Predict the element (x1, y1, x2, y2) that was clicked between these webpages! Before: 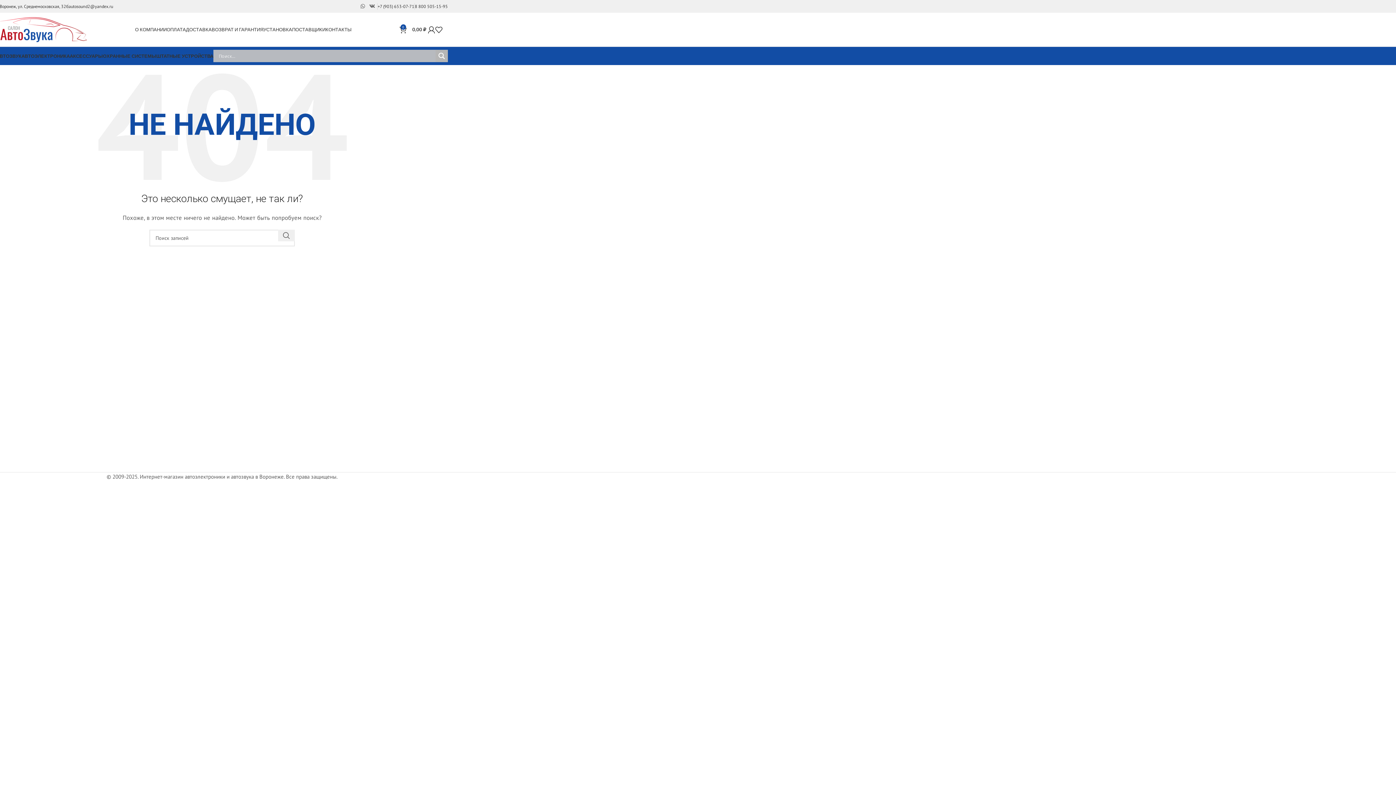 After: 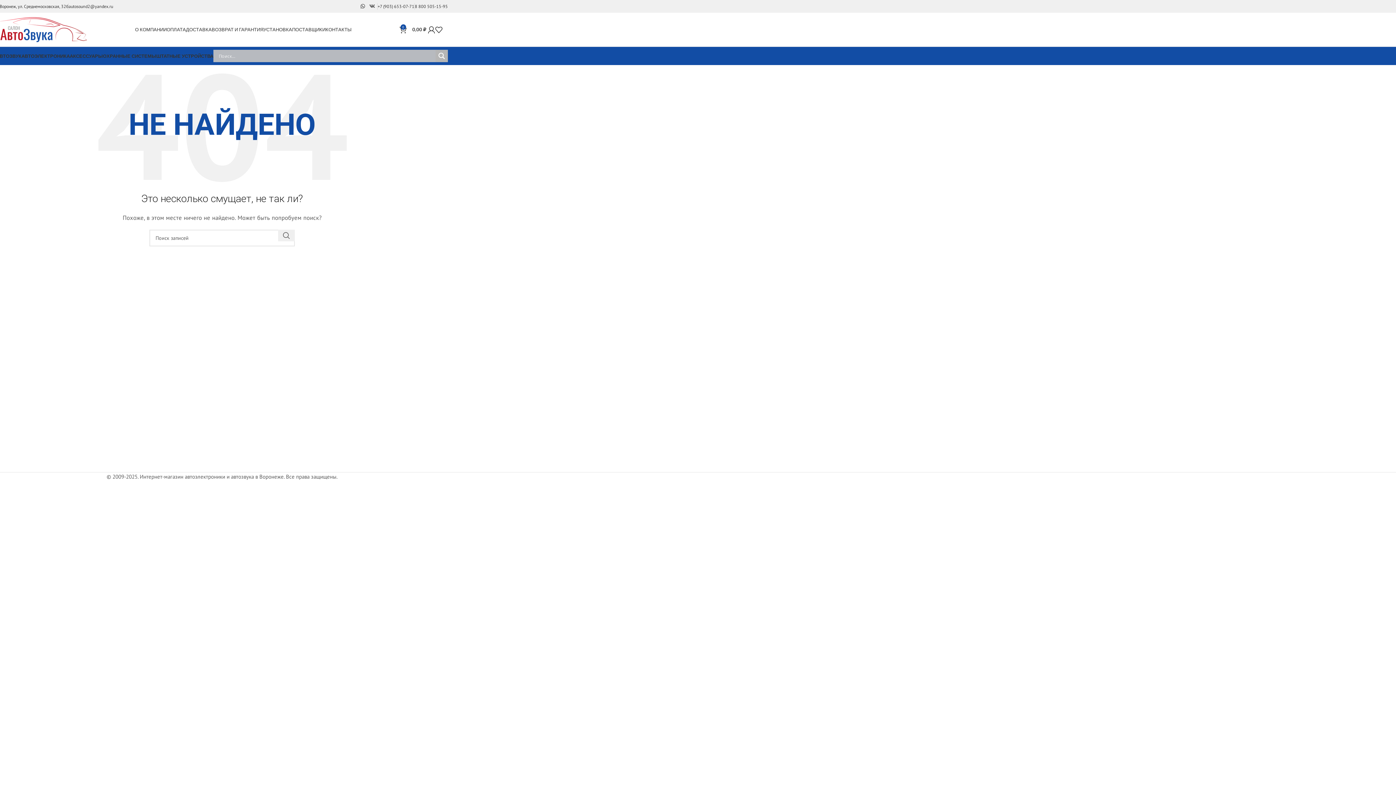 Action: label: Ссылка на WhatsApp bbox: (358, 1, 367, 11)